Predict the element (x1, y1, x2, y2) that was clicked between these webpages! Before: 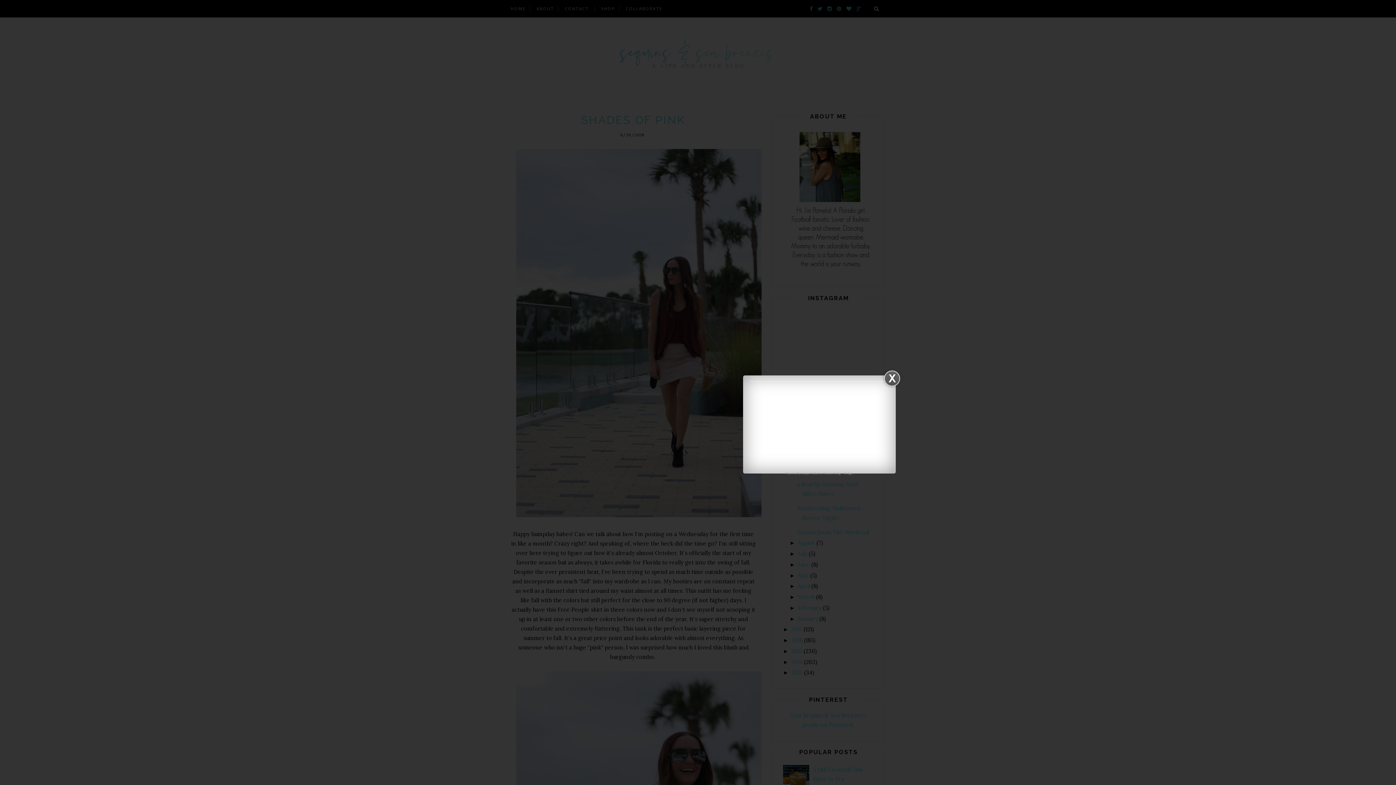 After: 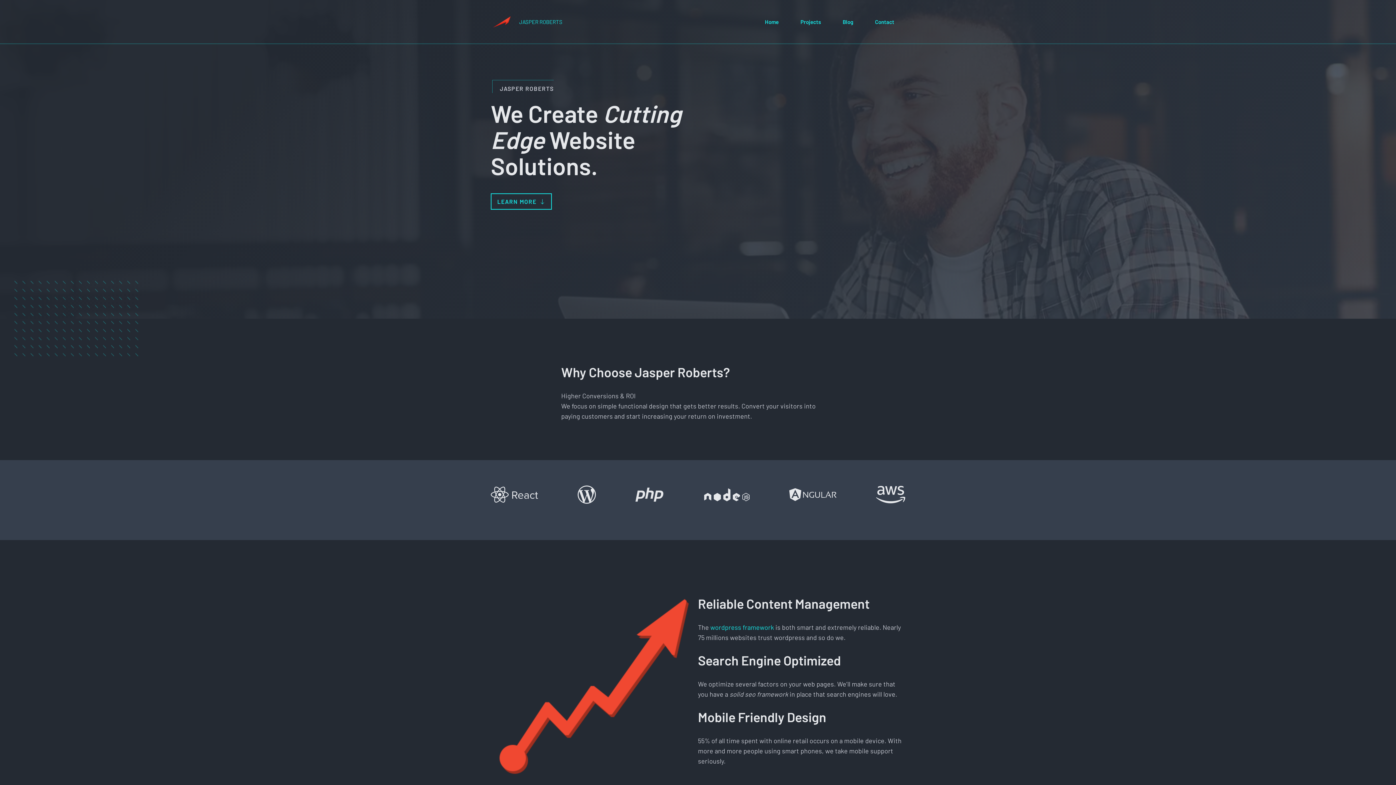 Action: label: Jasper Roberts Consulting bbox: (801, 471, 840, 475)